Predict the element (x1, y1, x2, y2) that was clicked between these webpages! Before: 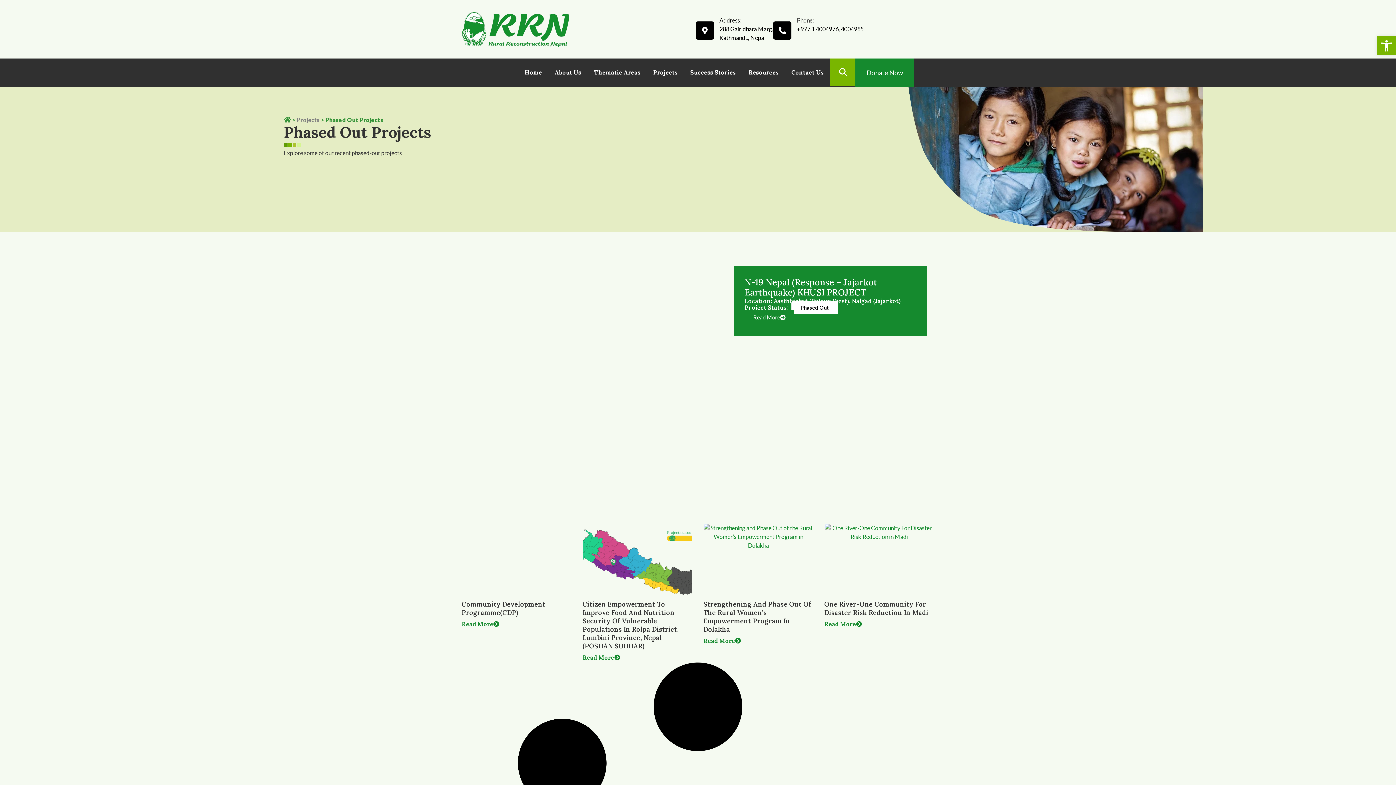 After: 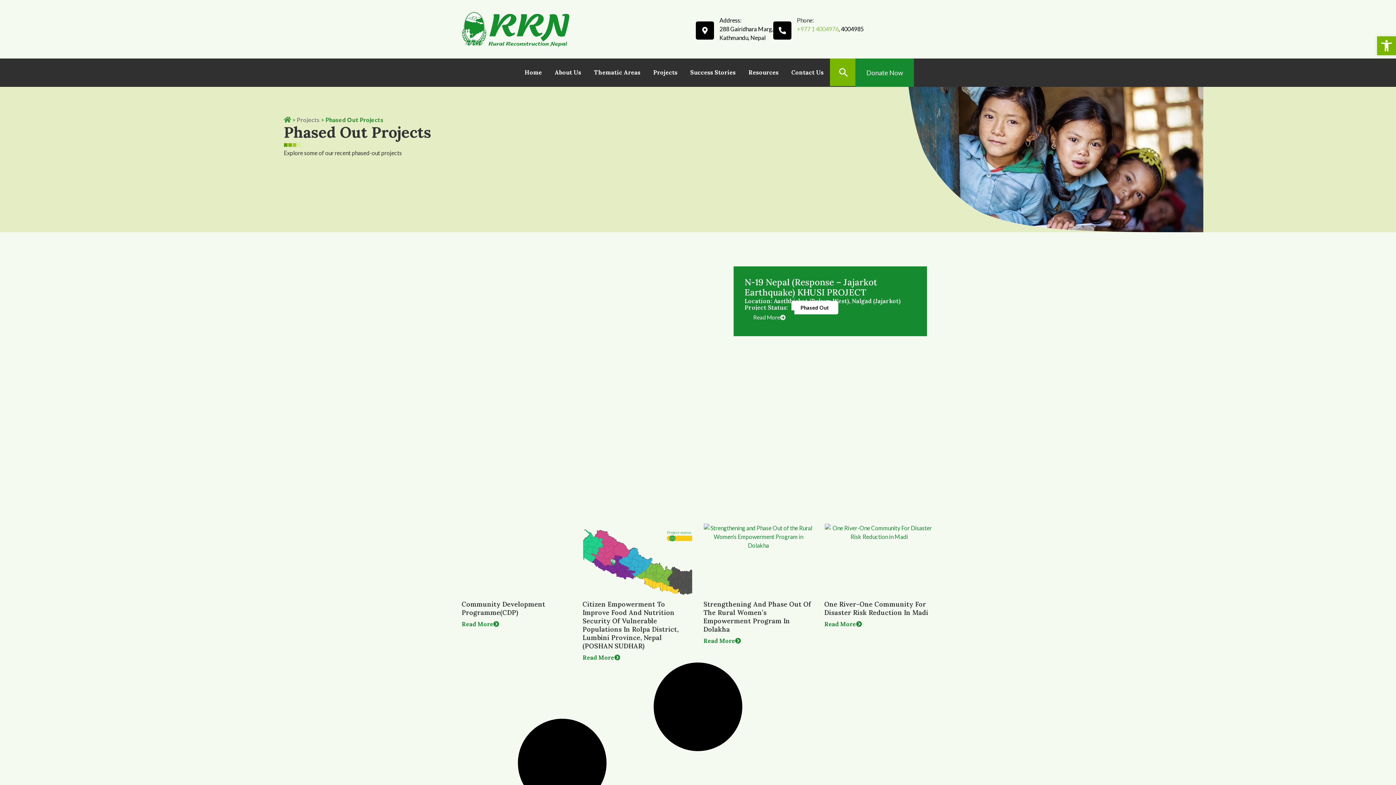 Action: label: +977 1 4004976 bbox: (797, 25, 838, 32)